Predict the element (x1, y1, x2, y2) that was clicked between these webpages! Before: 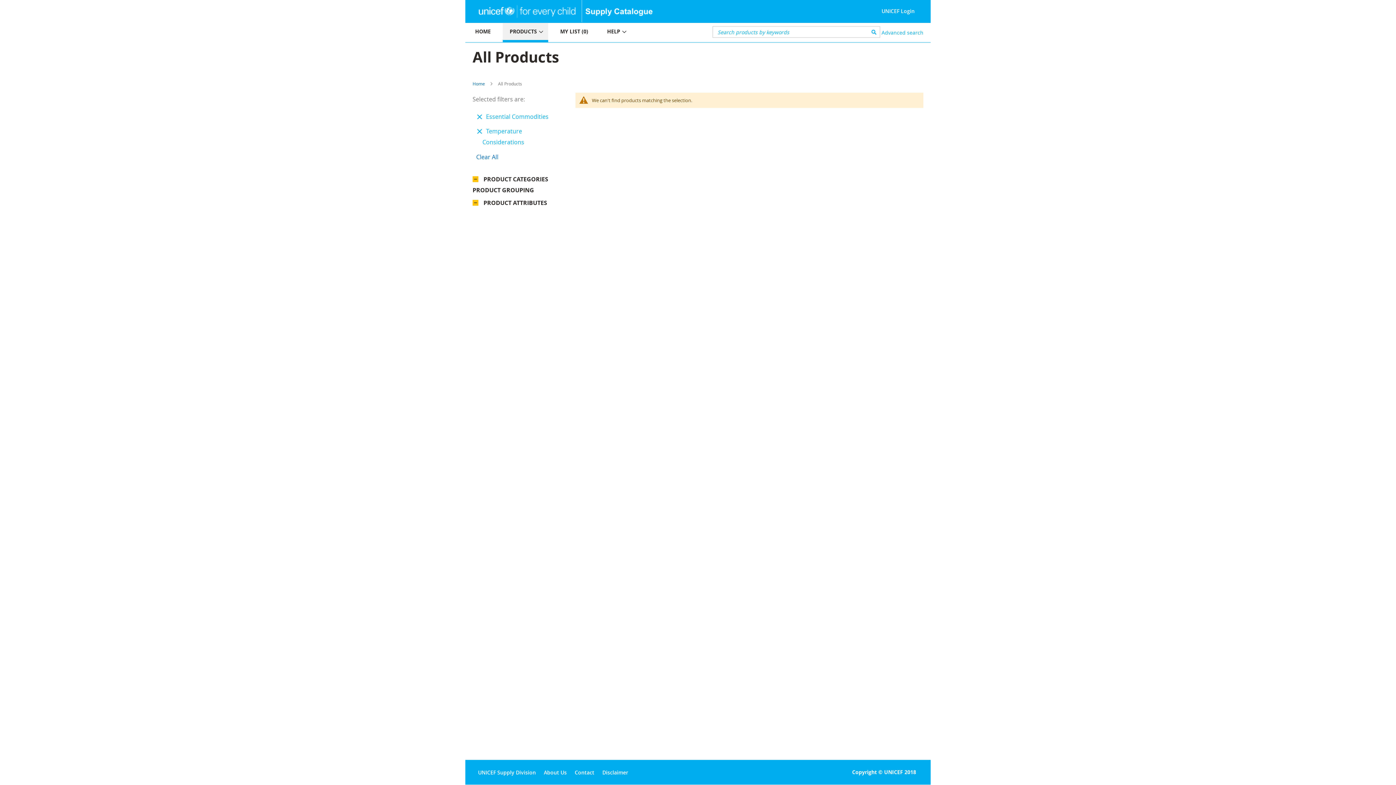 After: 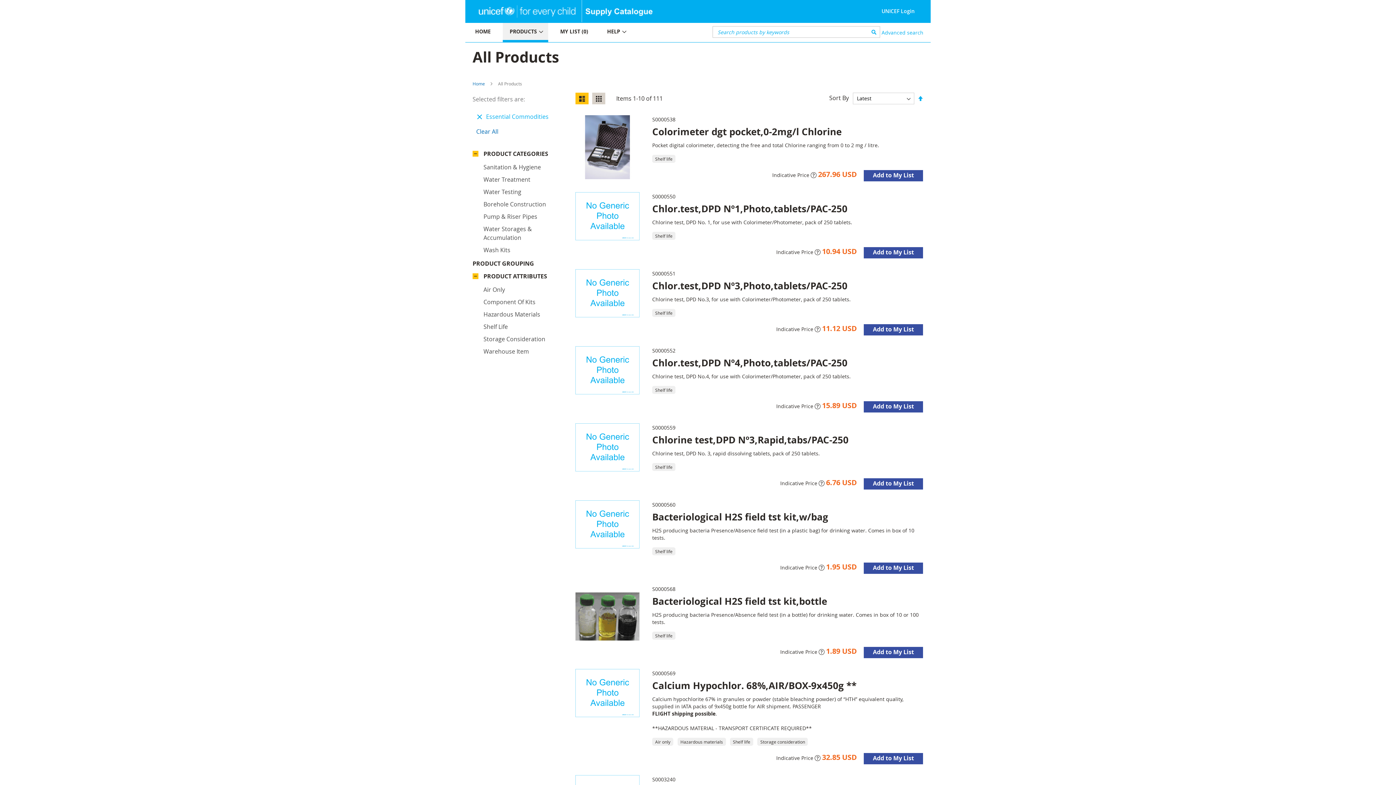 Action: label: Remove This Item bbox: (477, 127, 482, 135)